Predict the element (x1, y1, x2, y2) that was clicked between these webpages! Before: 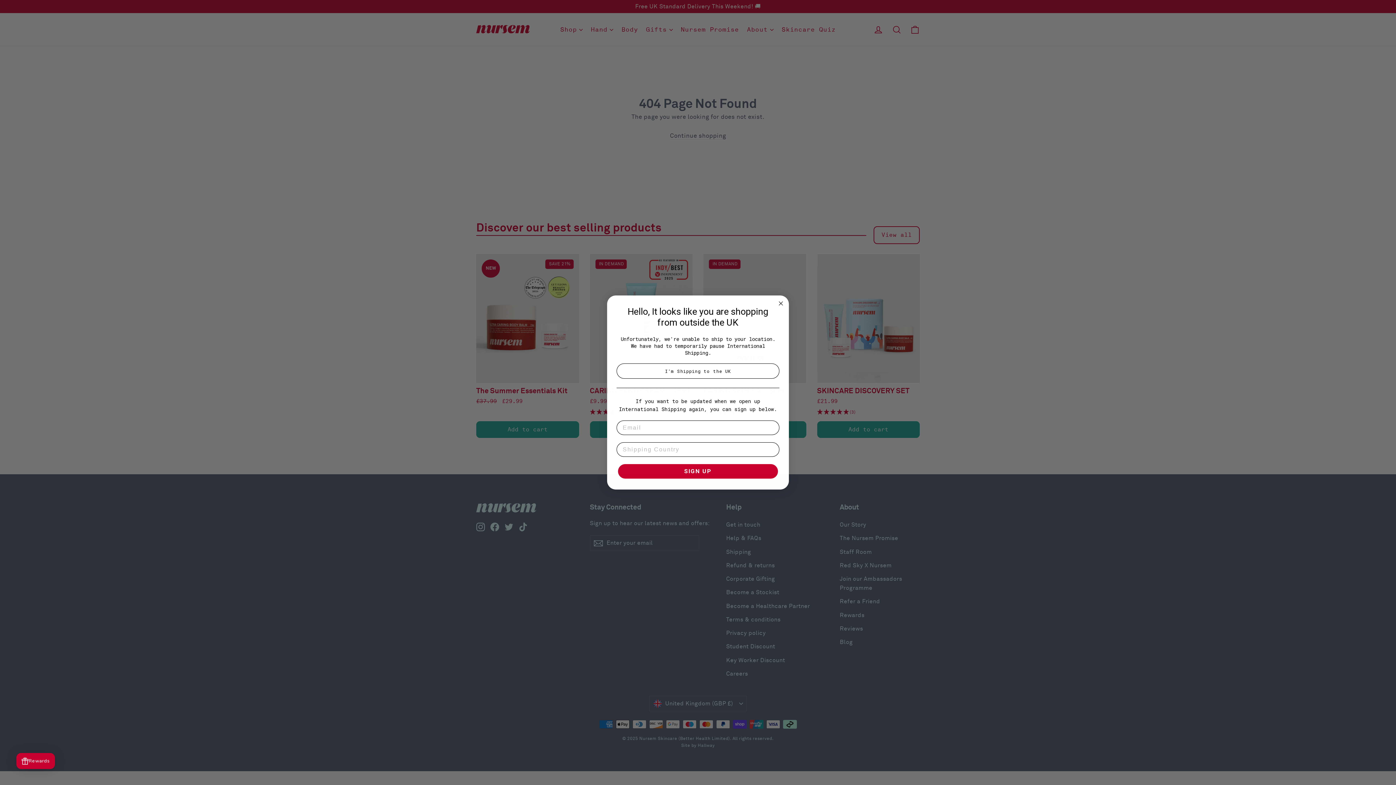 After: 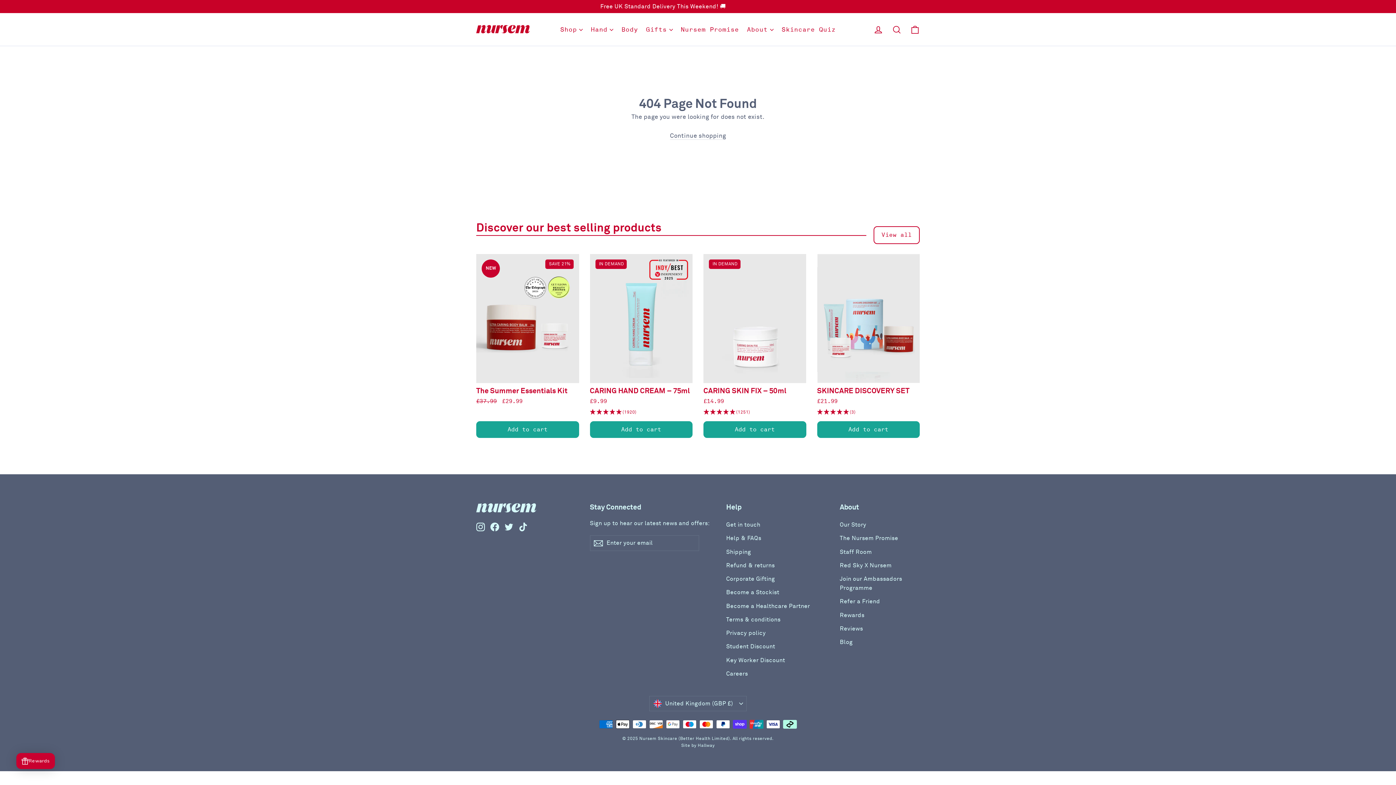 Action: label: I'm Shipping to the UK bbox: (616, 363, 779, 378)